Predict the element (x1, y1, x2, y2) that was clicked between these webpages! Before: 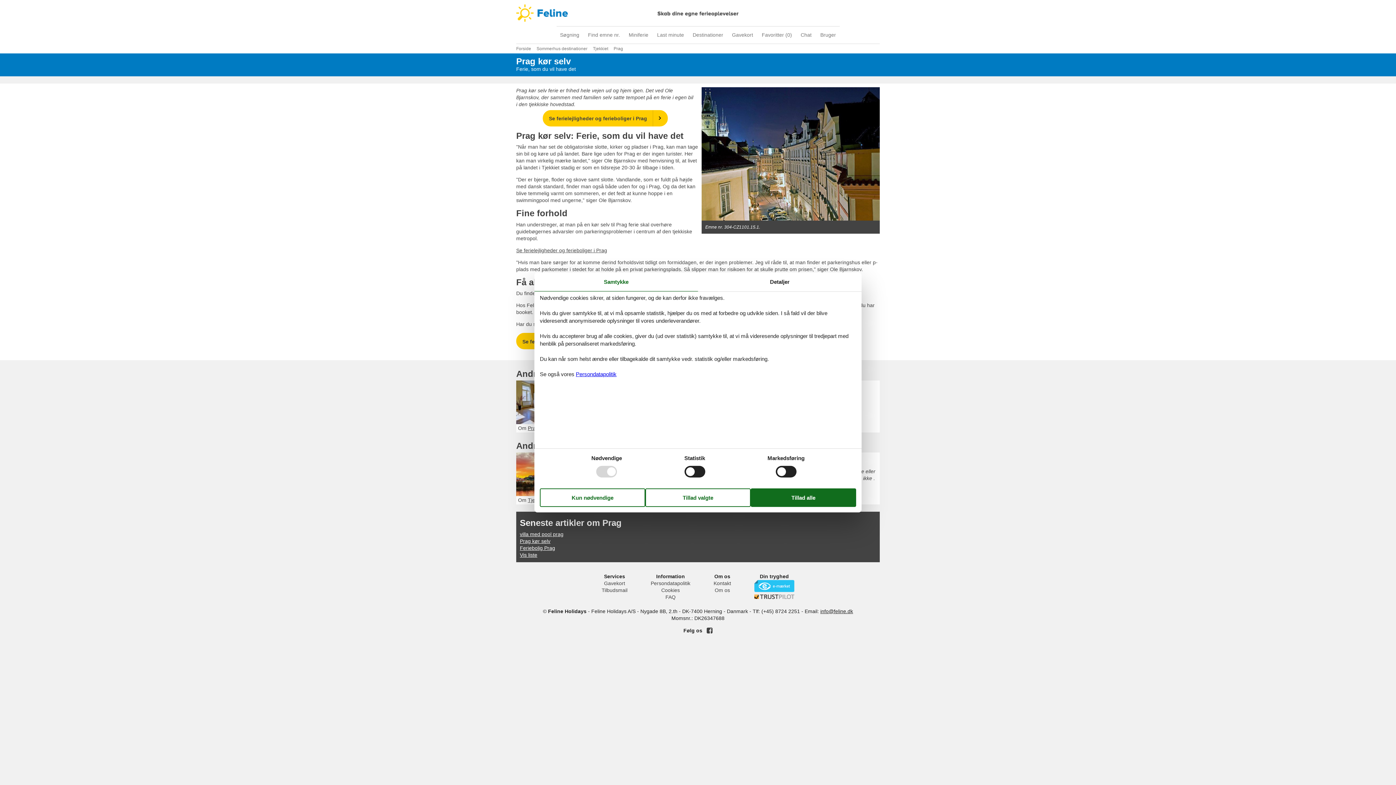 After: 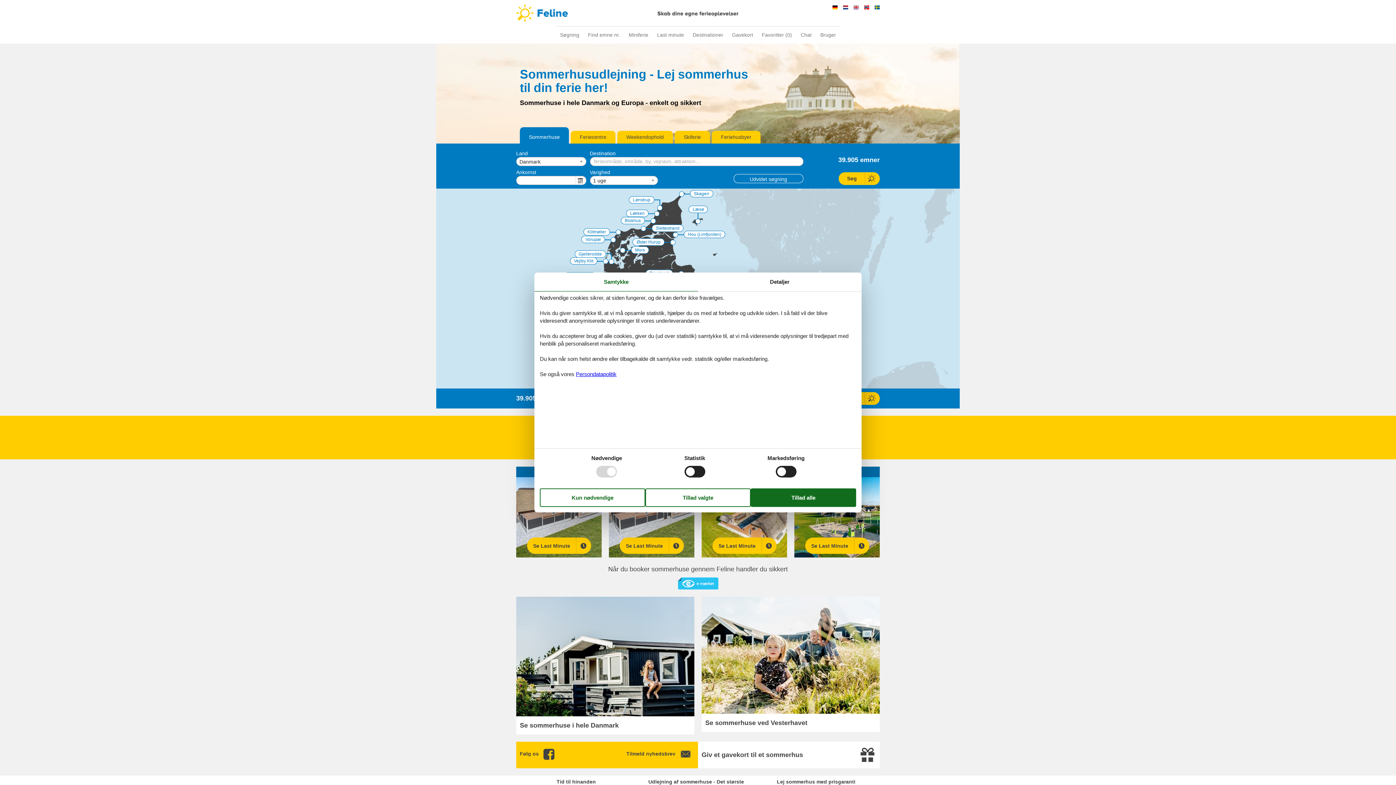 Action: bbox: (516, 46, 531, 51) label: Forside